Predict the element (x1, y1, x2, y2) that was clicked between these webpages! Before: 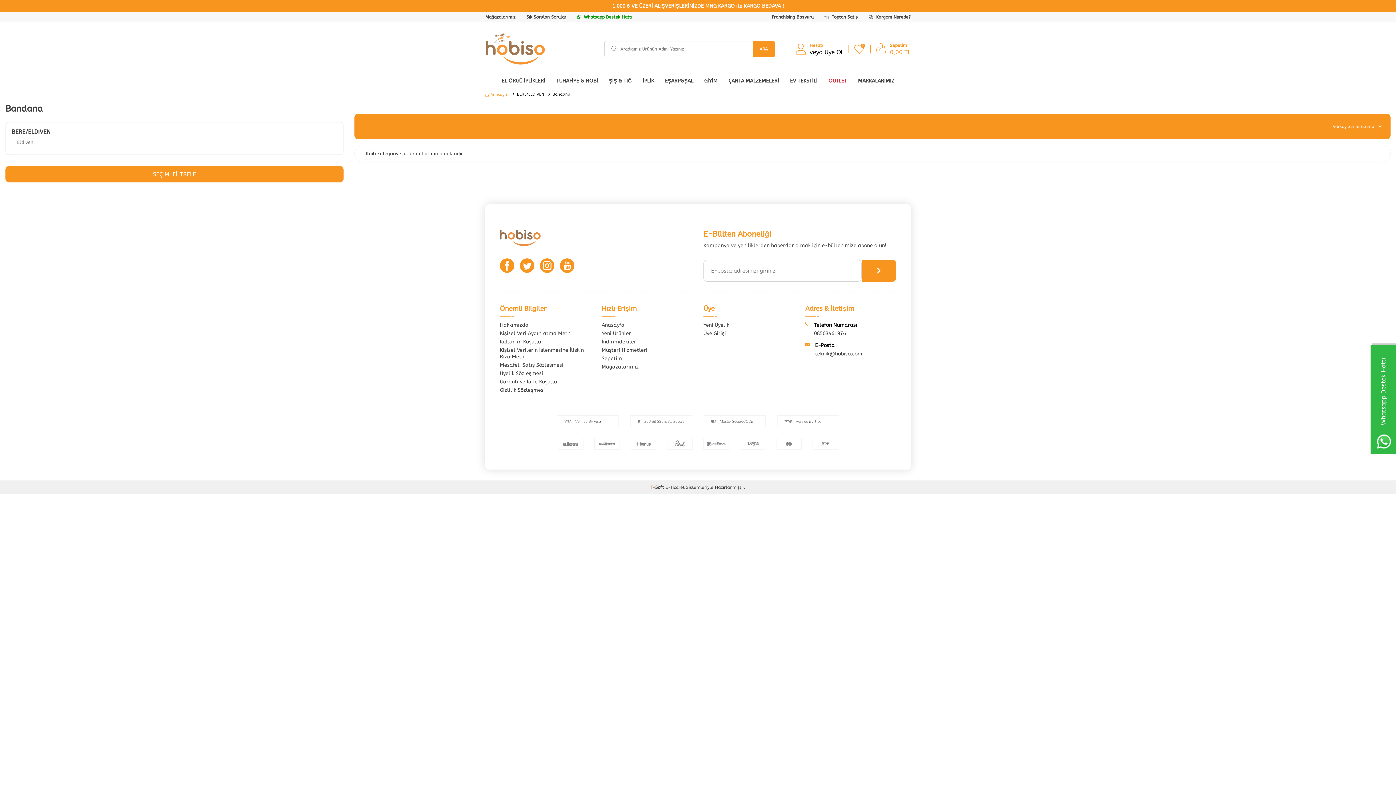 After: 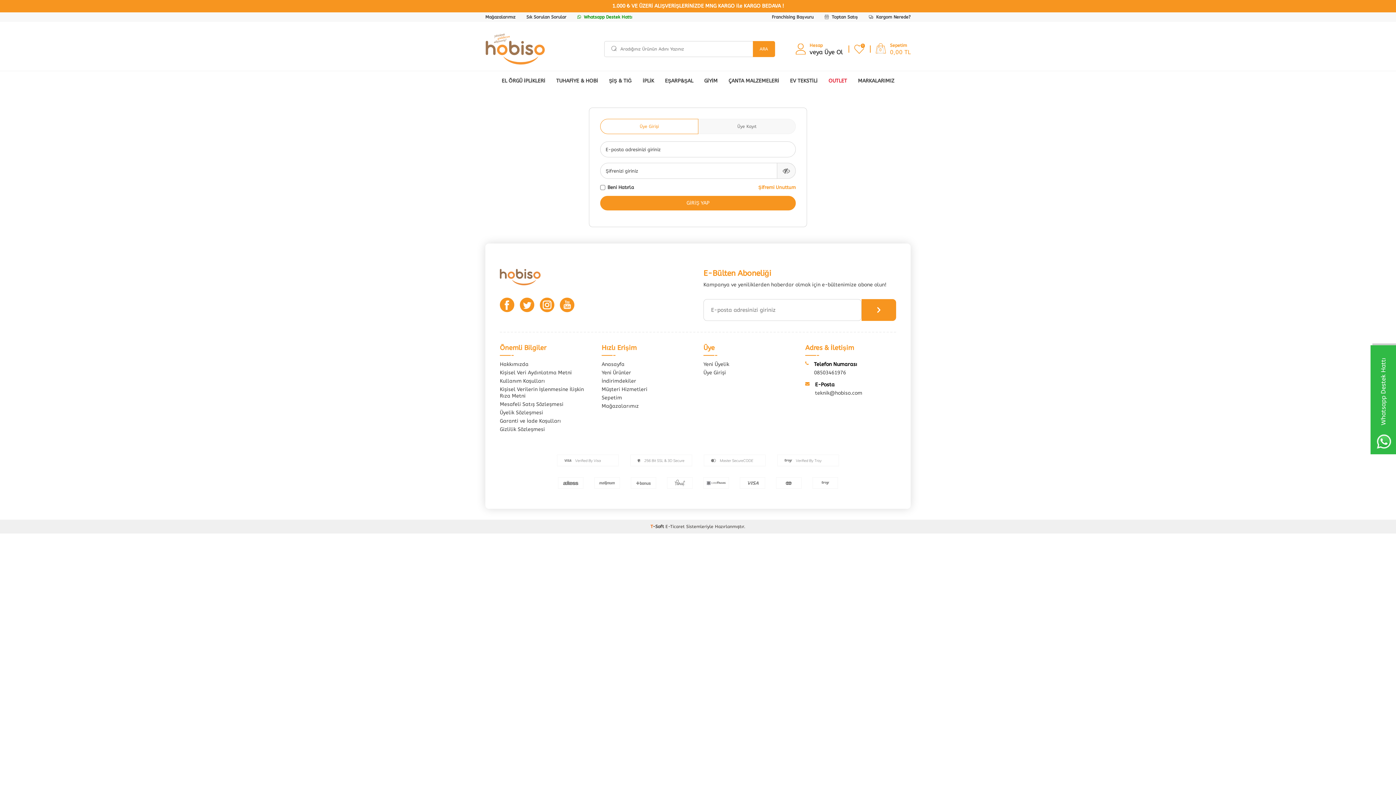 Action: label: 0 bbox: (854, 44, 864, 53)